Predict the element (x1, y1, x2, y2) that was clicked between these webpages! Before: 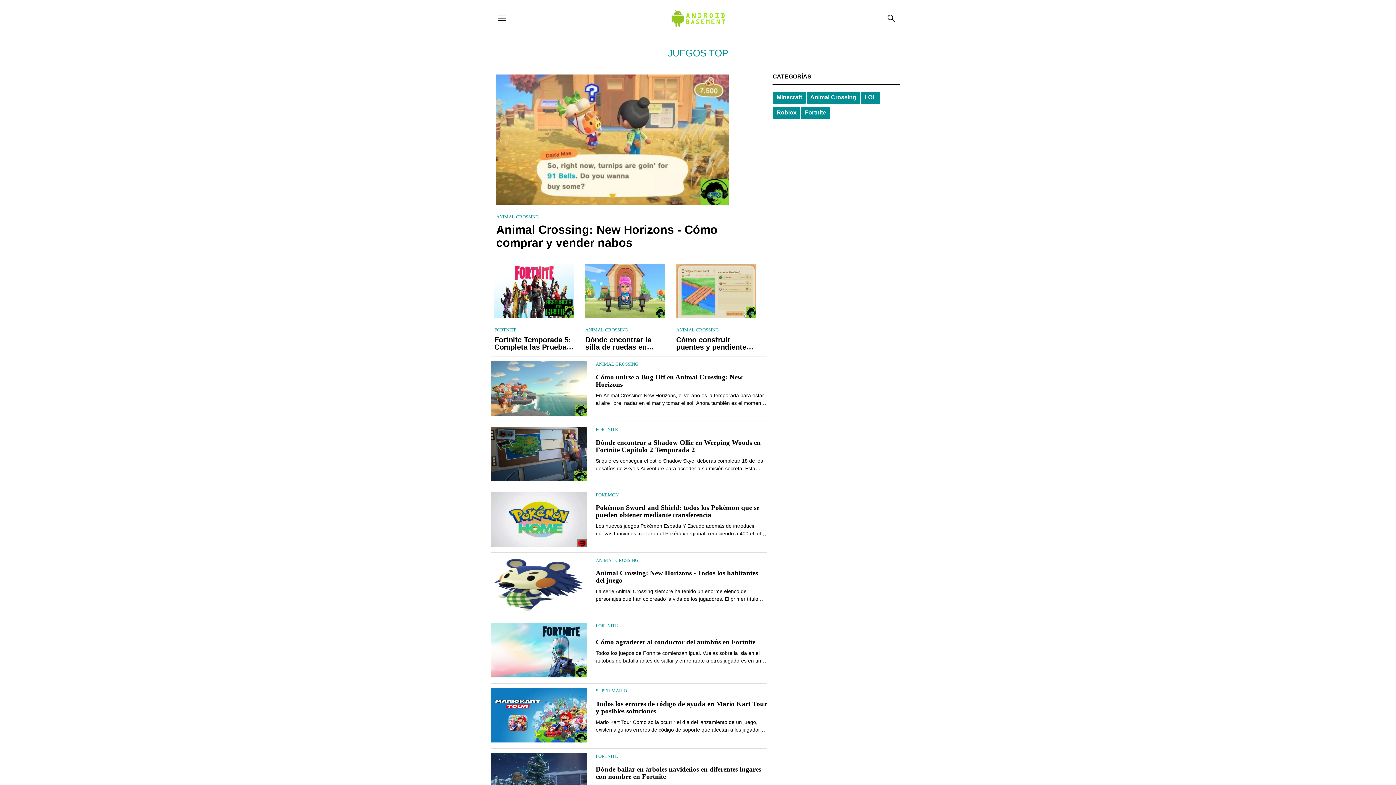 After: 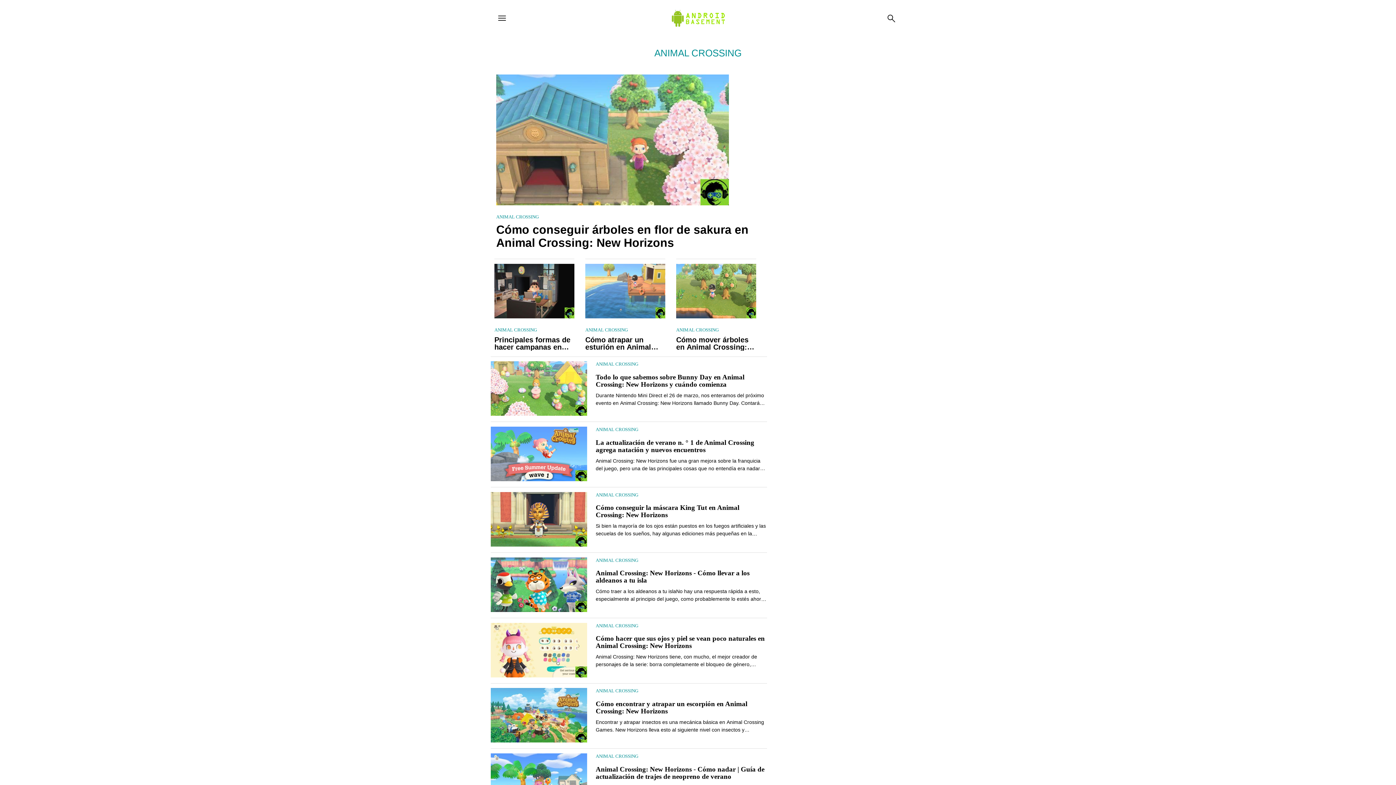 Action: label: Animal Crossing bbox: (806, 91, 860, 103)